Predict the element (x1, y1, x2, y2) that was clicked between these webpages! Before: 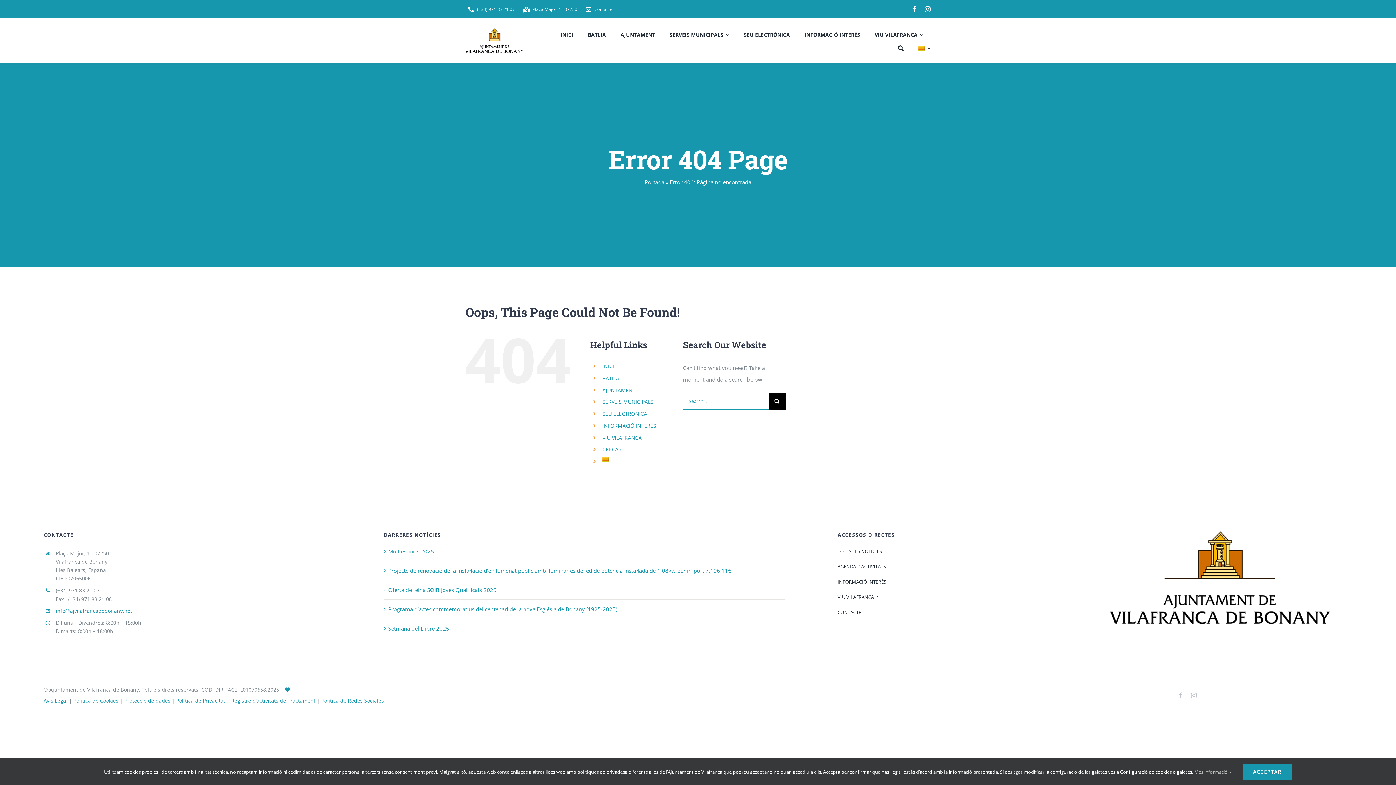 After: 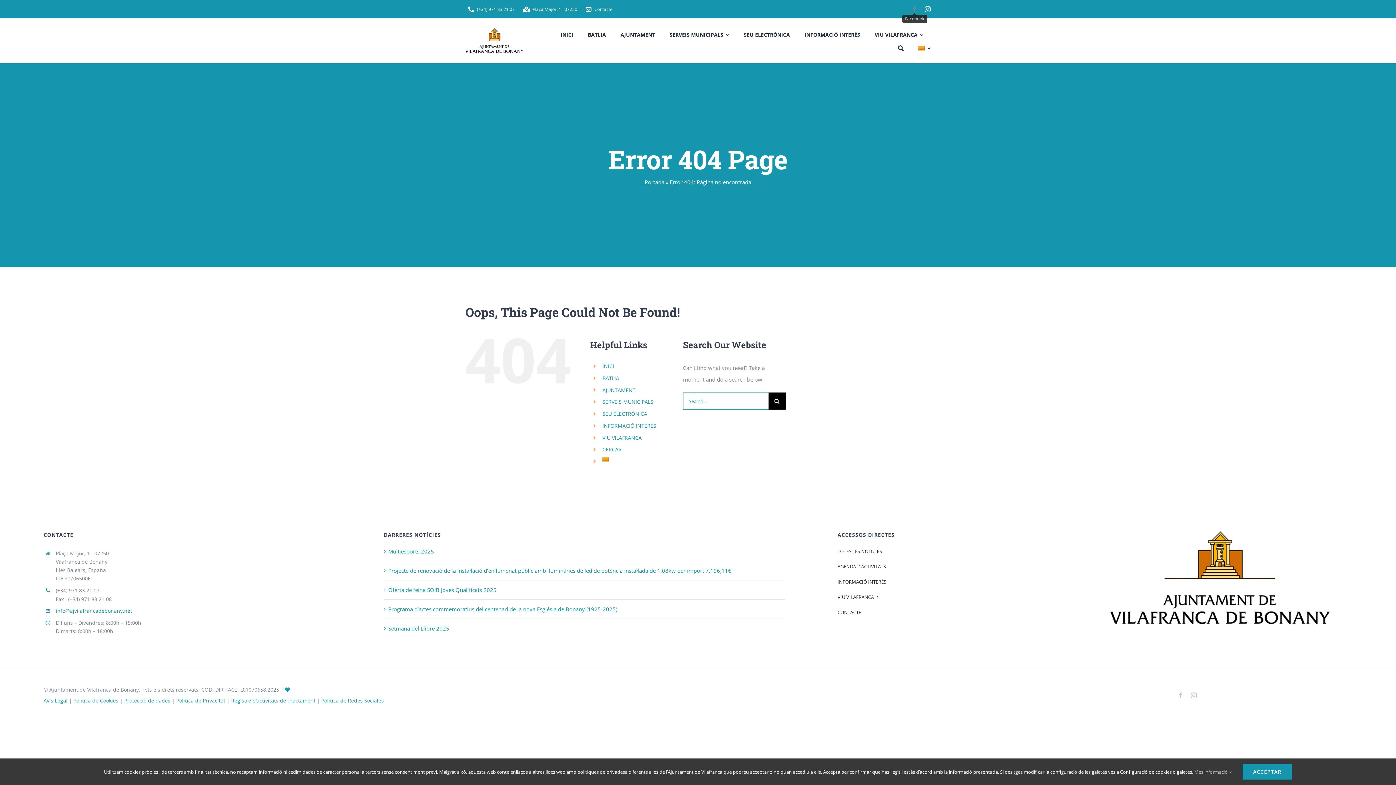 Action: bbox: (912, 6, 917, 12) label: facebook